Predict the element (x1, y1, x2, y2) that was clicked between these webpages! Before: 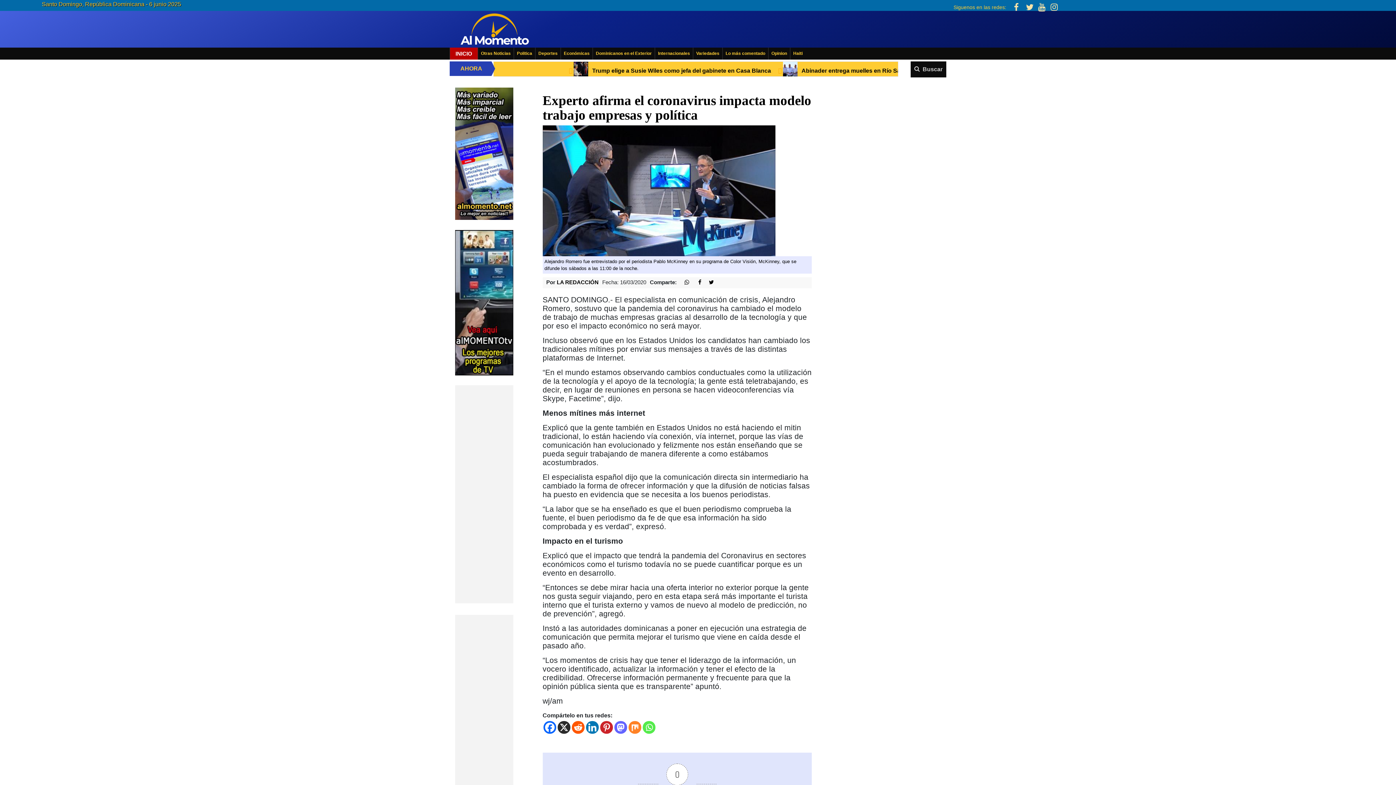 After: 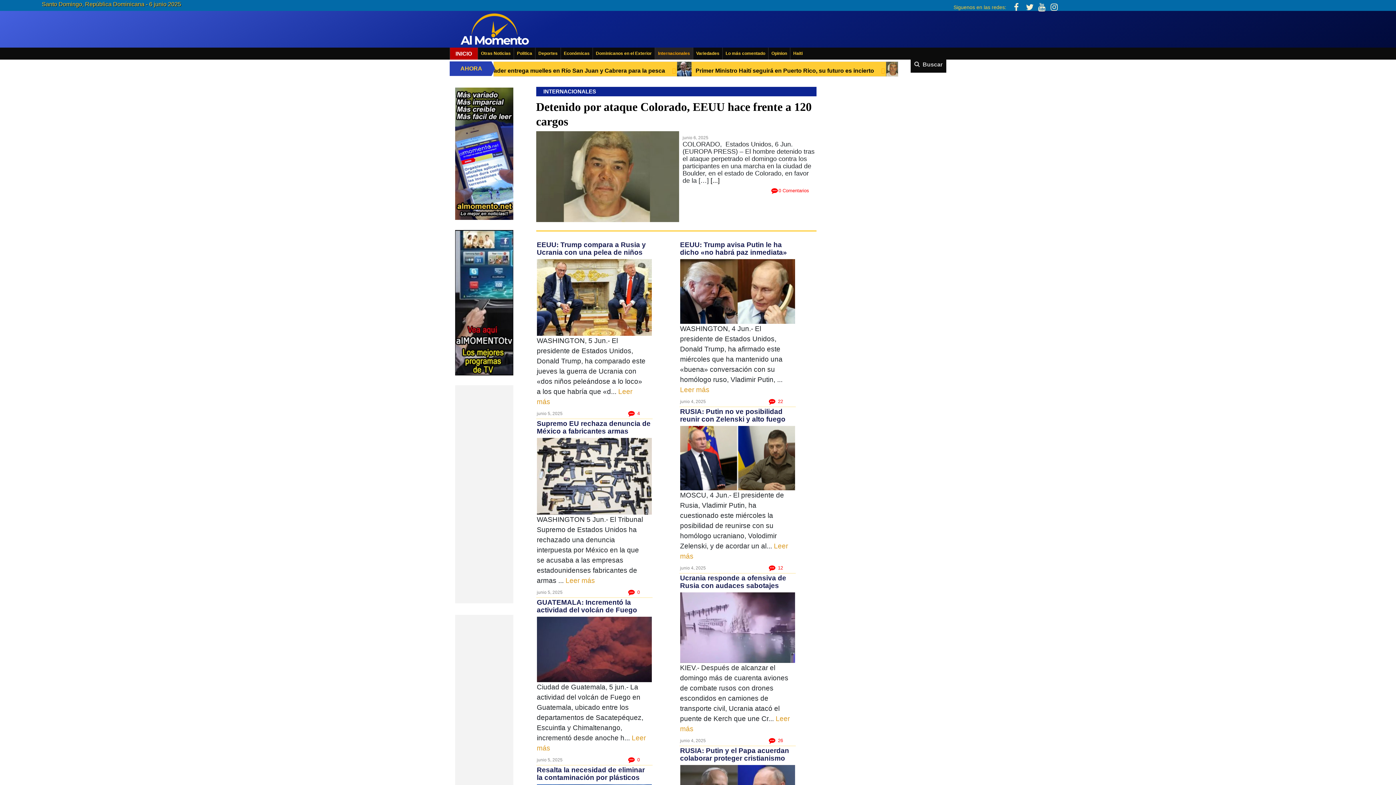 Action: bbox: (655, 47, 693, 59) label: Internacionales